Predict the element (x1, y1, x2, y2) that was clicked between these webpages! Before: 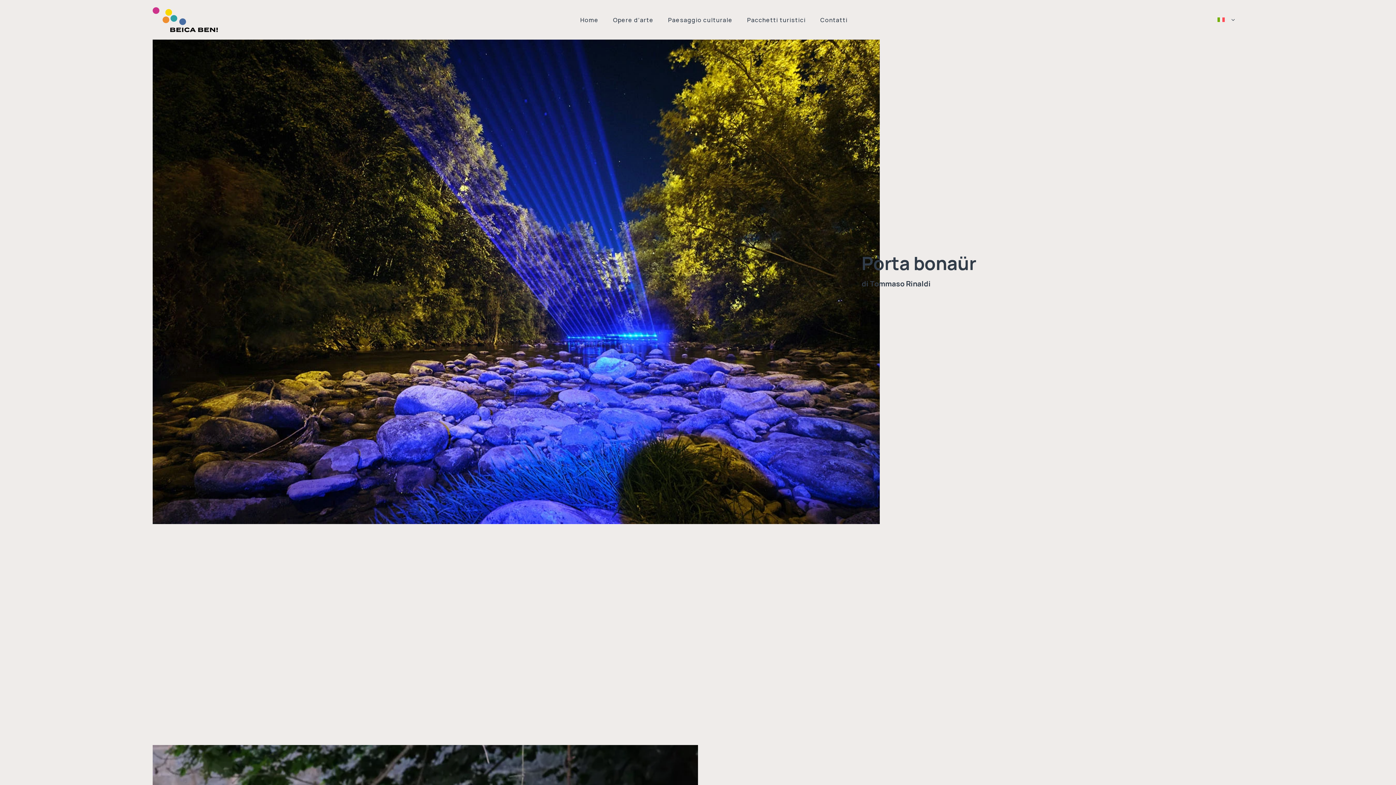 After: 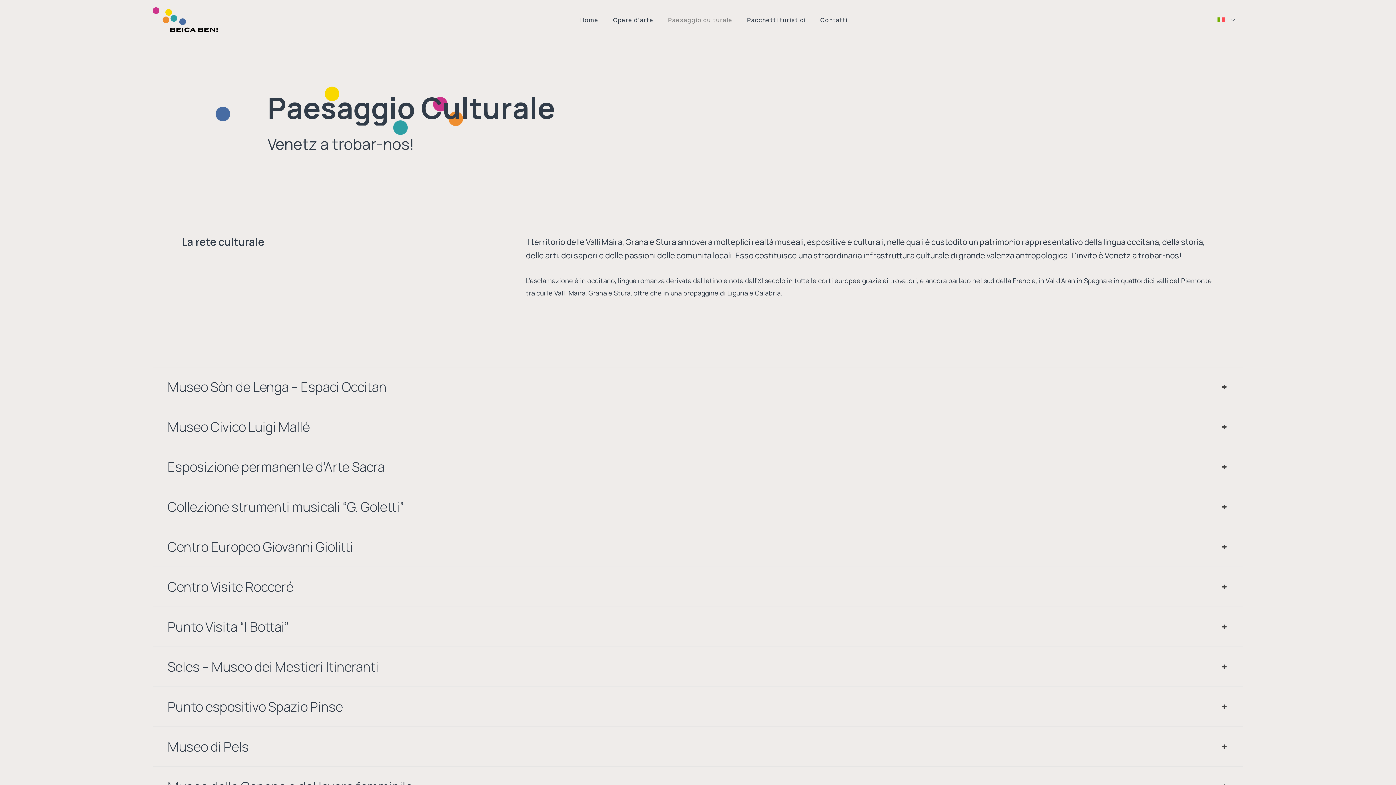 Action: bbox: (660, 8, 740, 30) label: Paesaggio culturale